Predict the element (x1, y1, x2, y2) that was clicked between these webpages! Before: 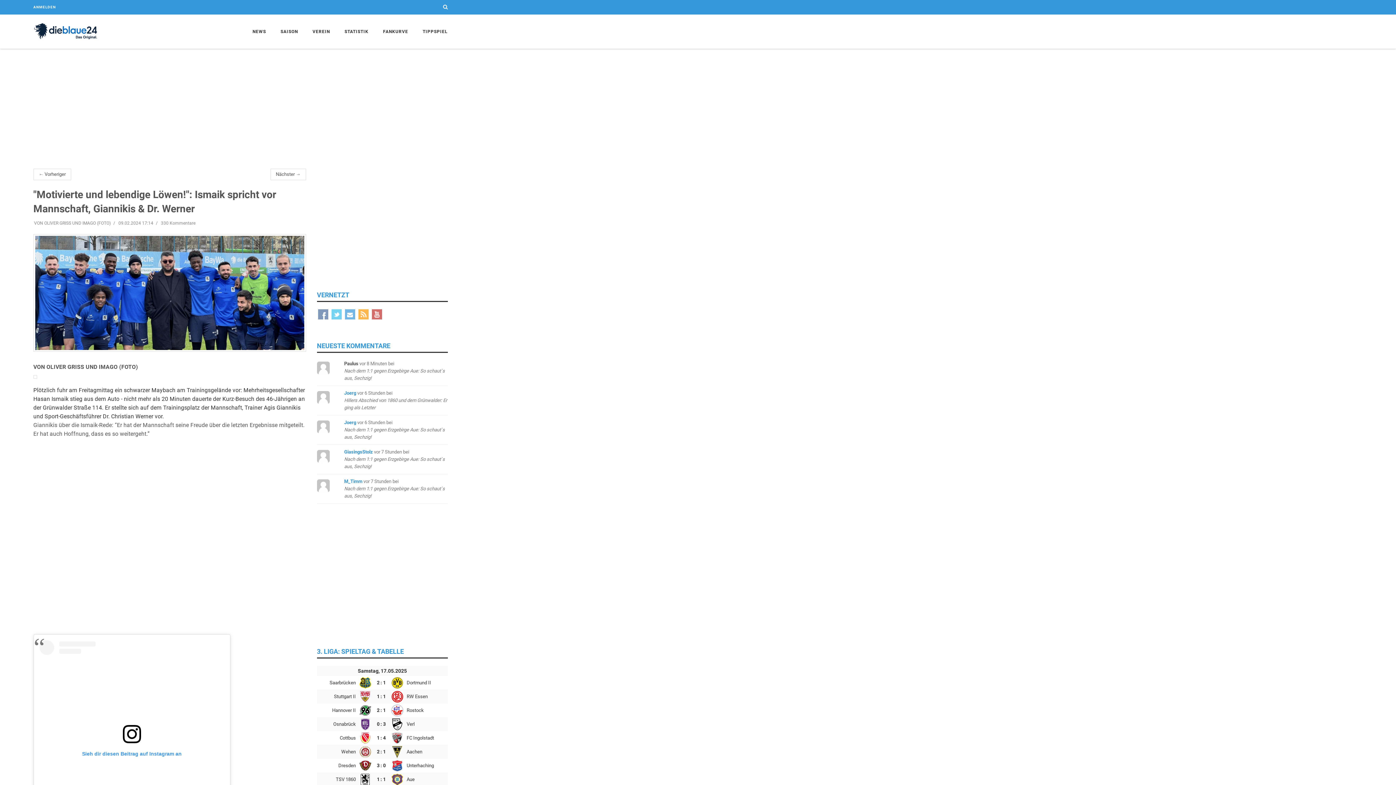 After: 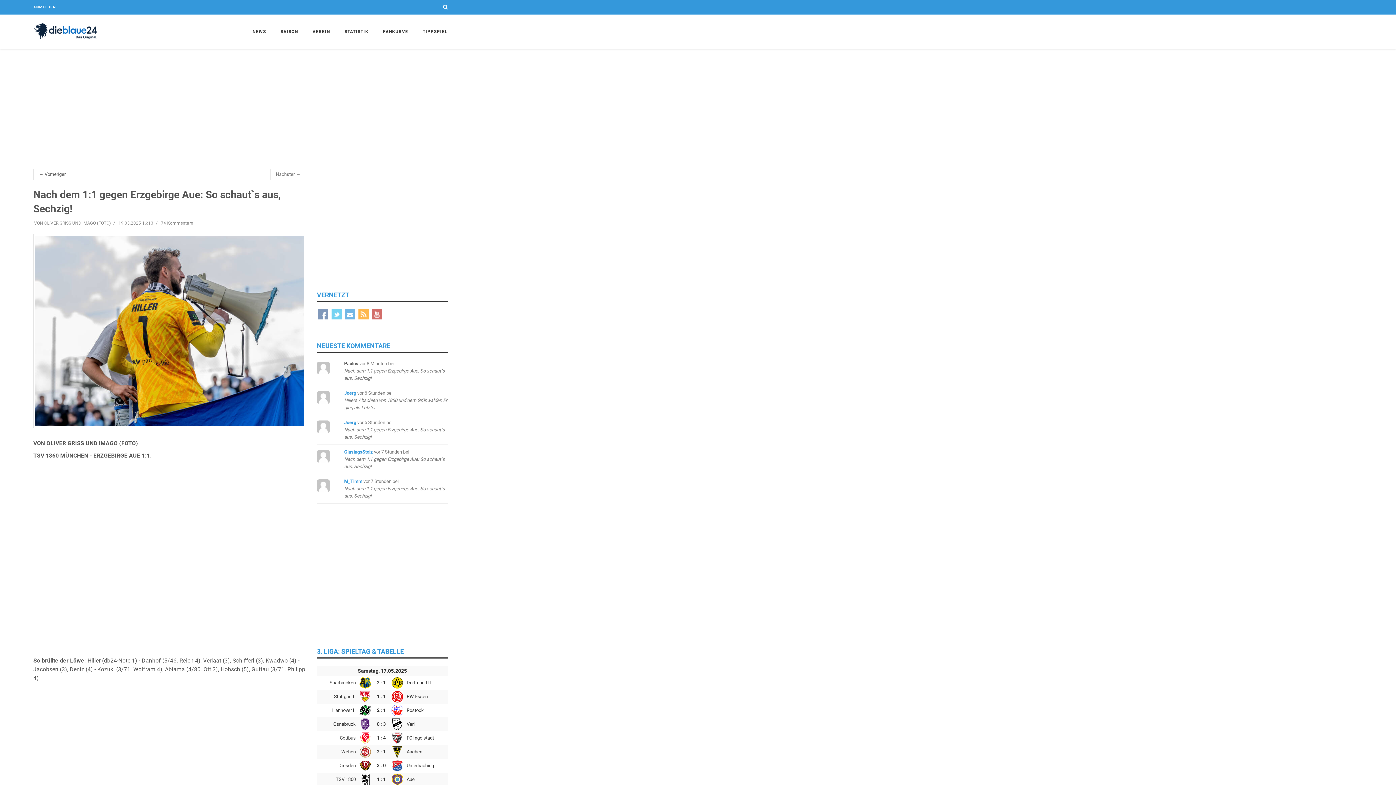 Action: bbox: (344, 361, 445, 381) label: Paulus vor 8 Minuten beiNach dem 1:1 gegen Erzgebirge Aue: So schaut`s aus, Sechzig!